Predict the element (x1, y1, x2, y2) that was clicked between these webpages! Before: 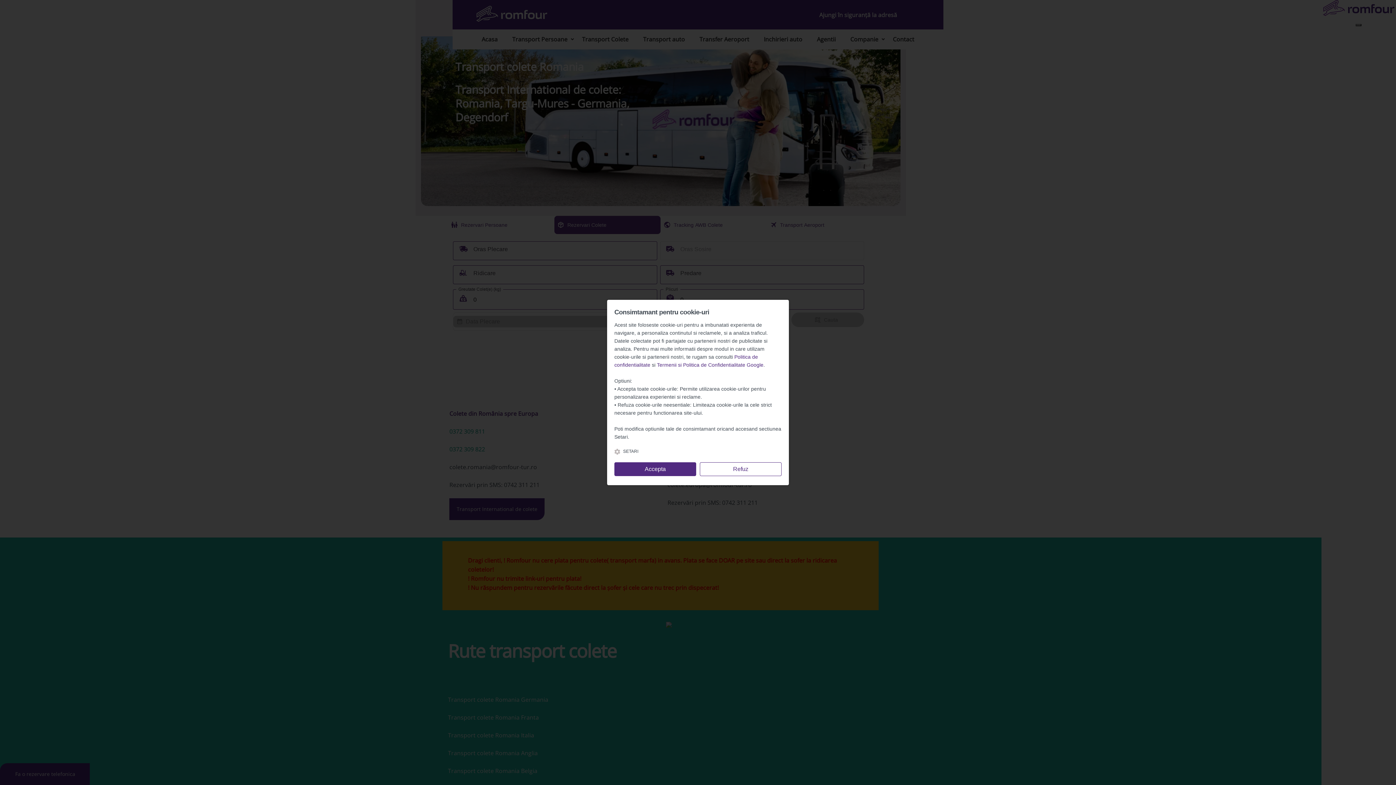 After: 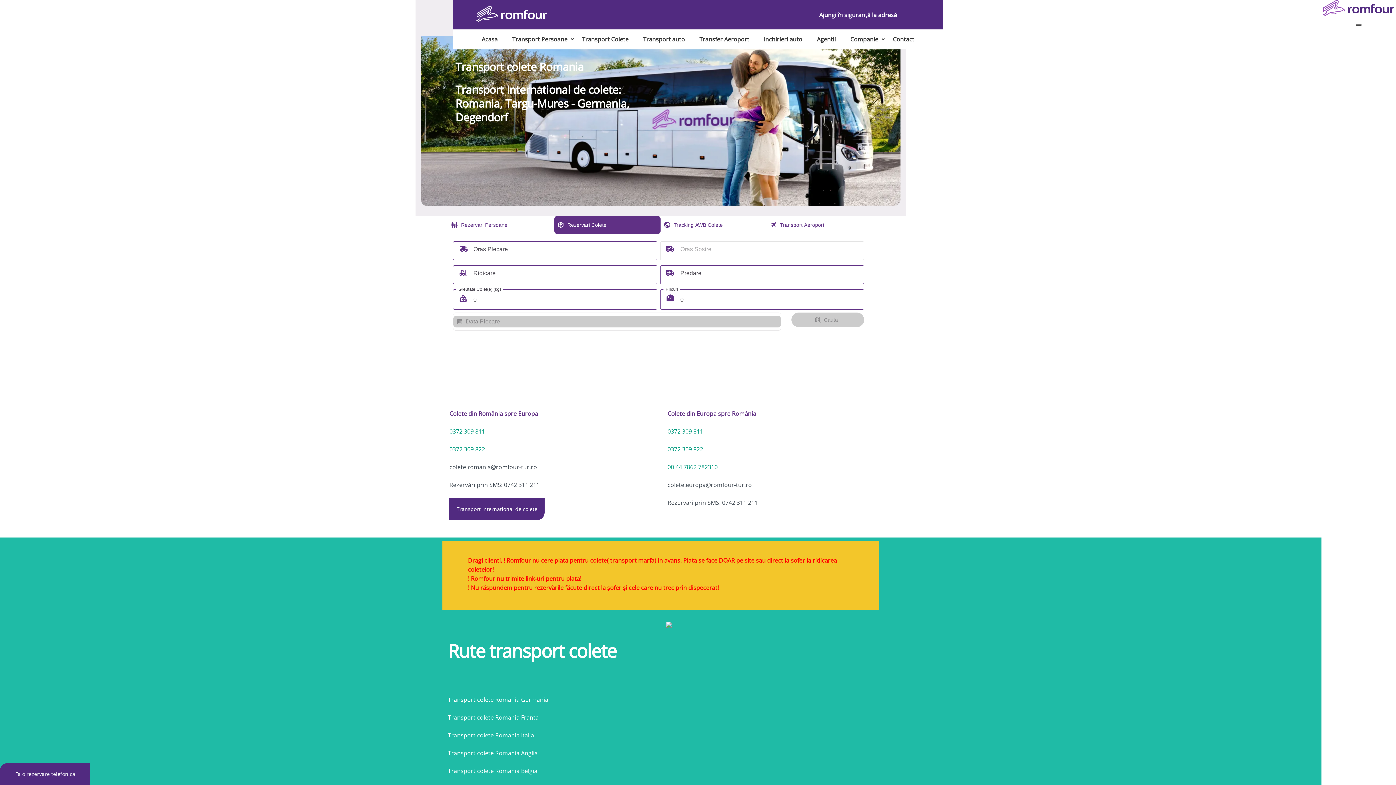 Action: label: Refuz bbox: (700, 462, 781, 476)